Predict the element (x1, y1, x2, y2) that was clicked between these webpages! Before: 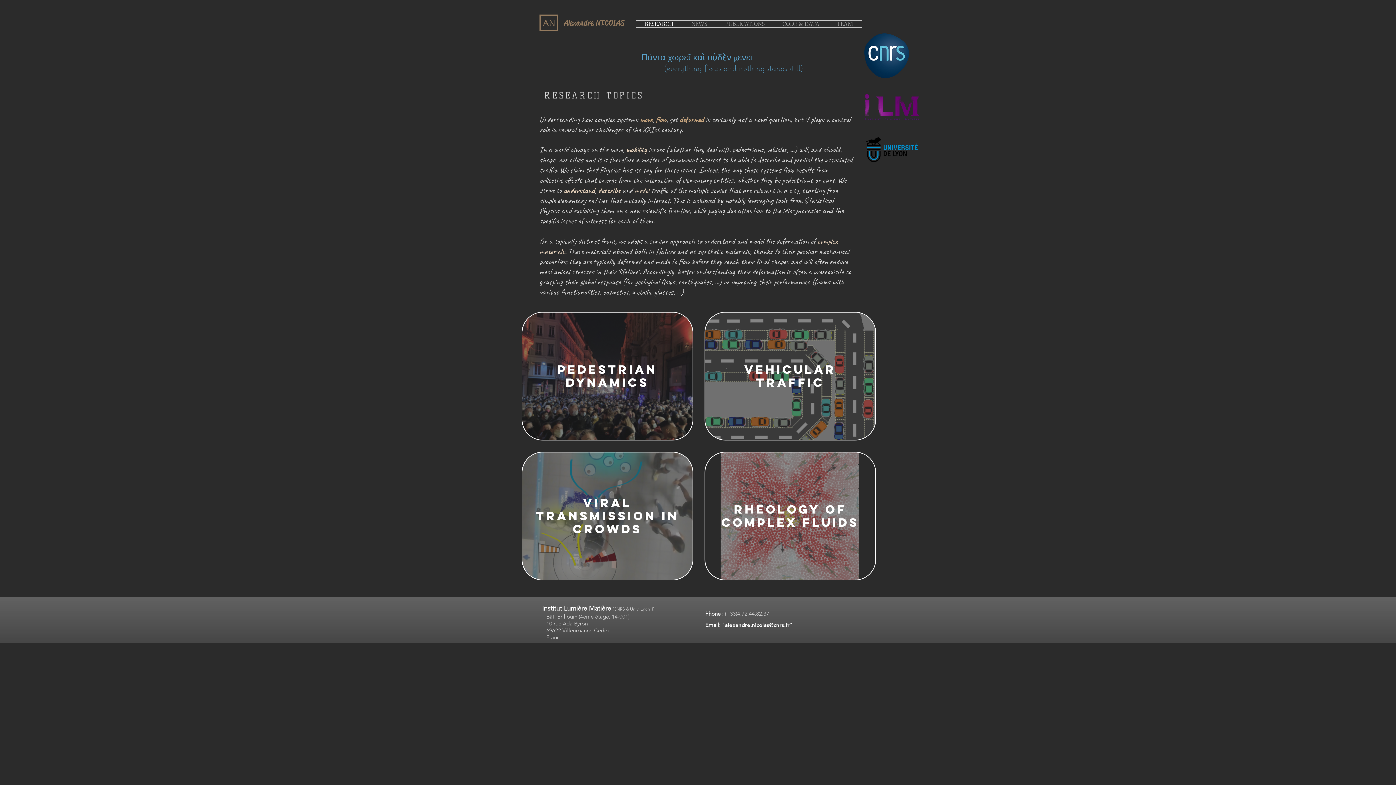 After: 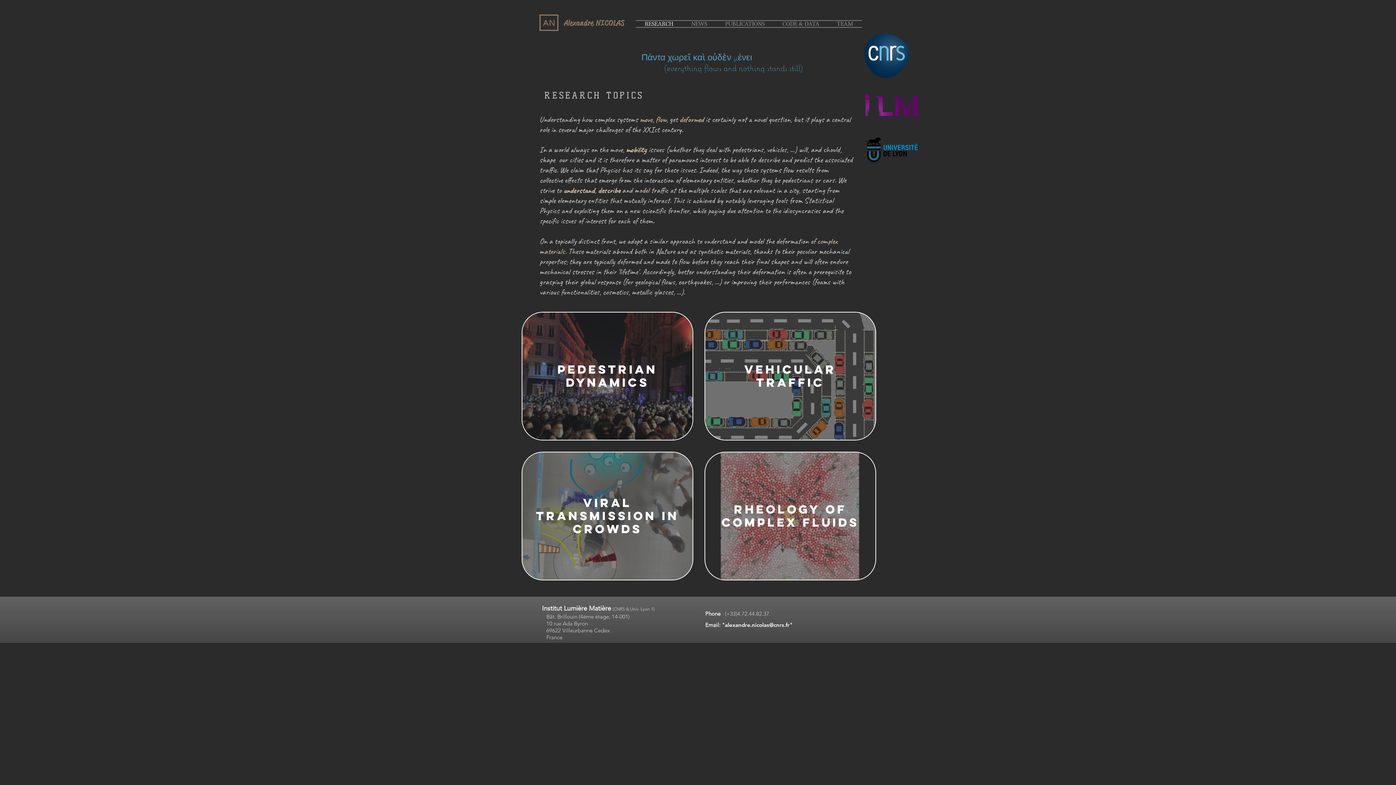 Action: label: RESEARCH bbox: (636, 20, 682, 27)